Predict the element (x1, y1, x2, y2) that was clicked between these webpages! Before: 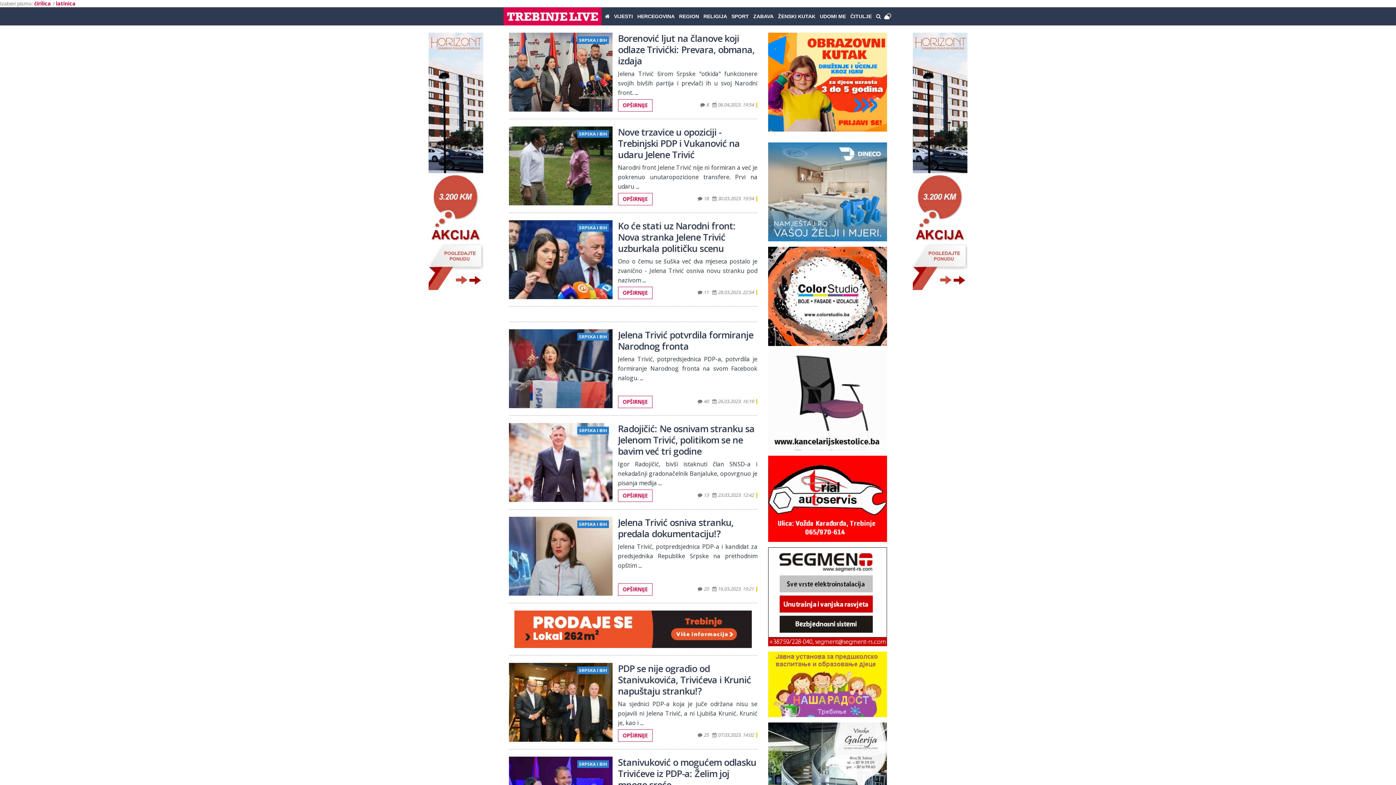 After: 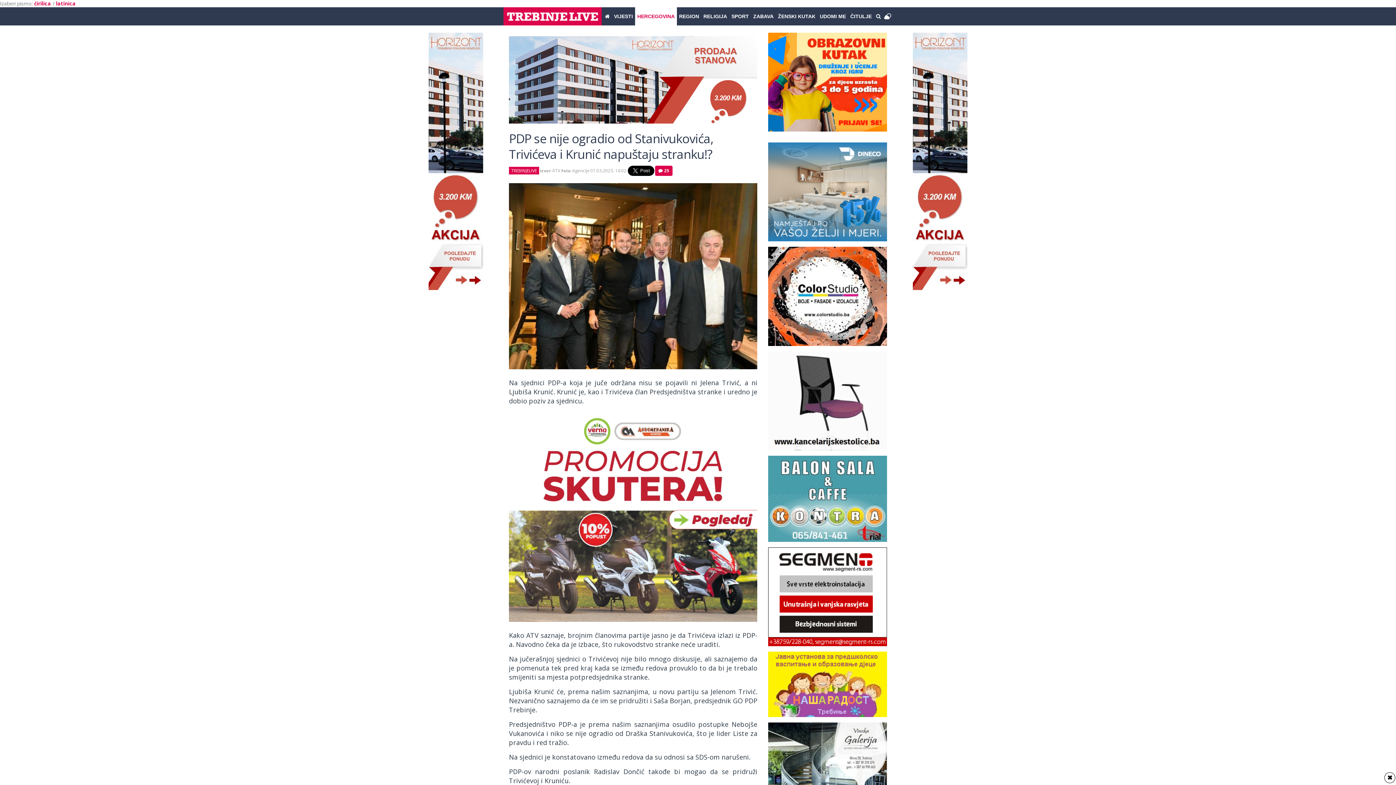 Action: bbox: (618, 663, 757, 696) label: PDP se nije ogradio od Stanivukovića, Trivićeva i Krunić napuštaju stranku!?